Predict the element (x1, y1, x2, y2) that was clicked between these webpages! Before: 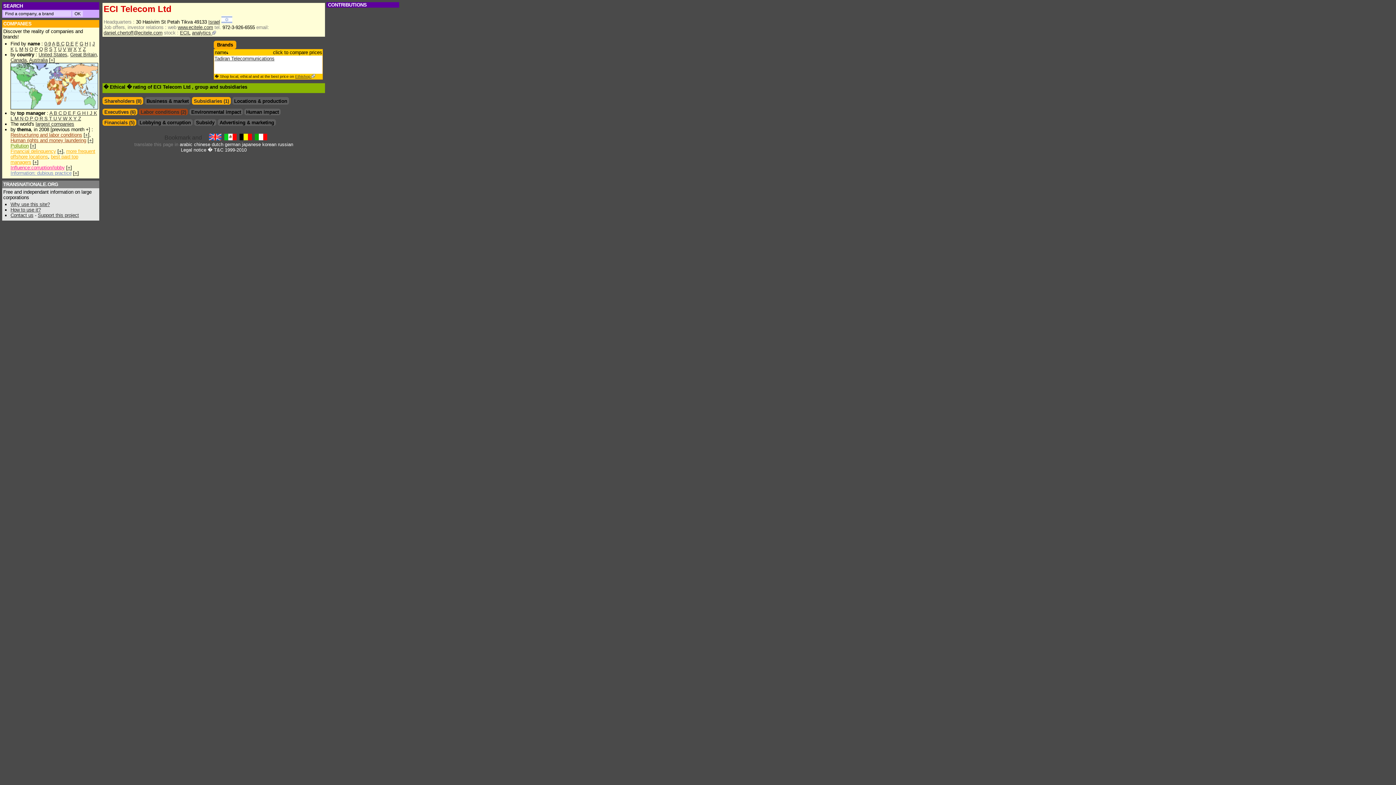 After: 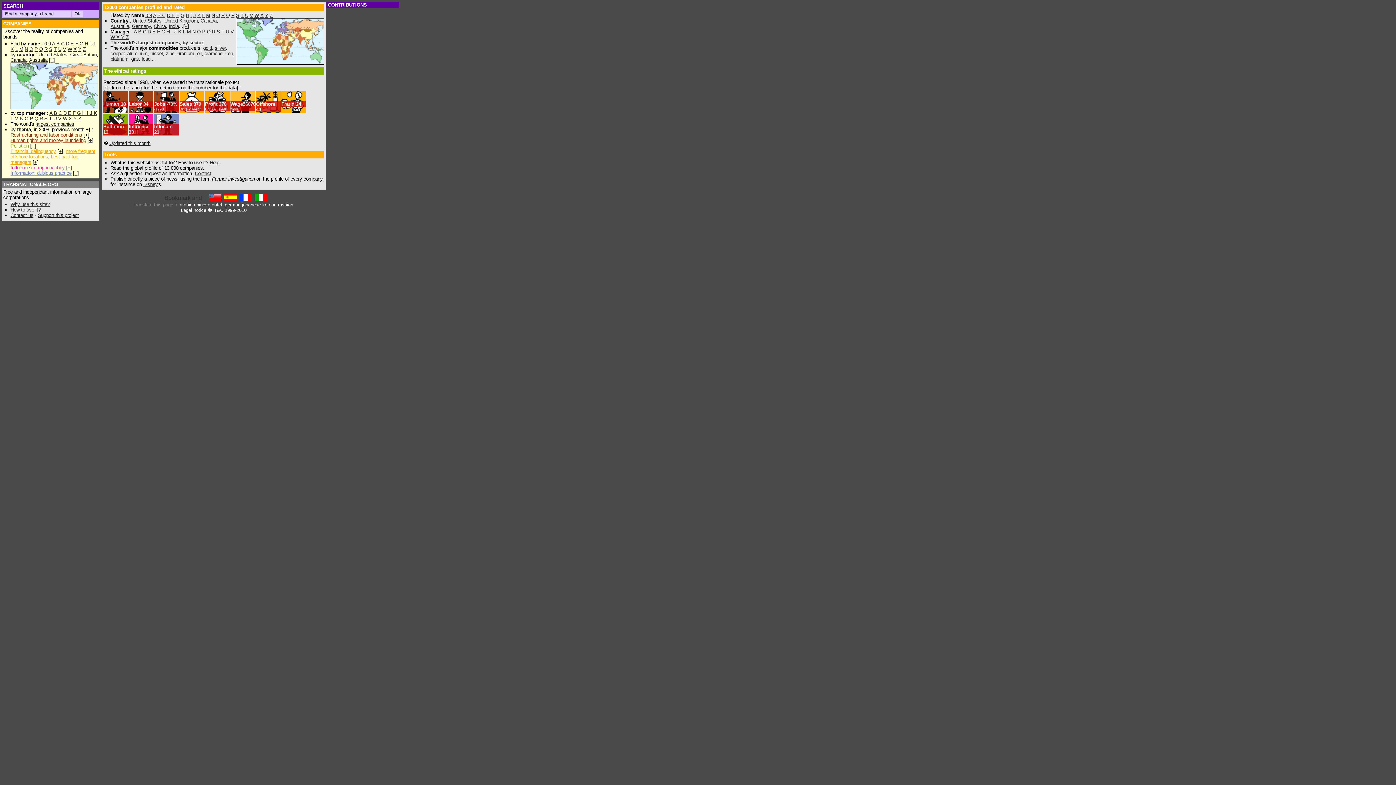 Action: bbox: (208, 136, 221, 141)